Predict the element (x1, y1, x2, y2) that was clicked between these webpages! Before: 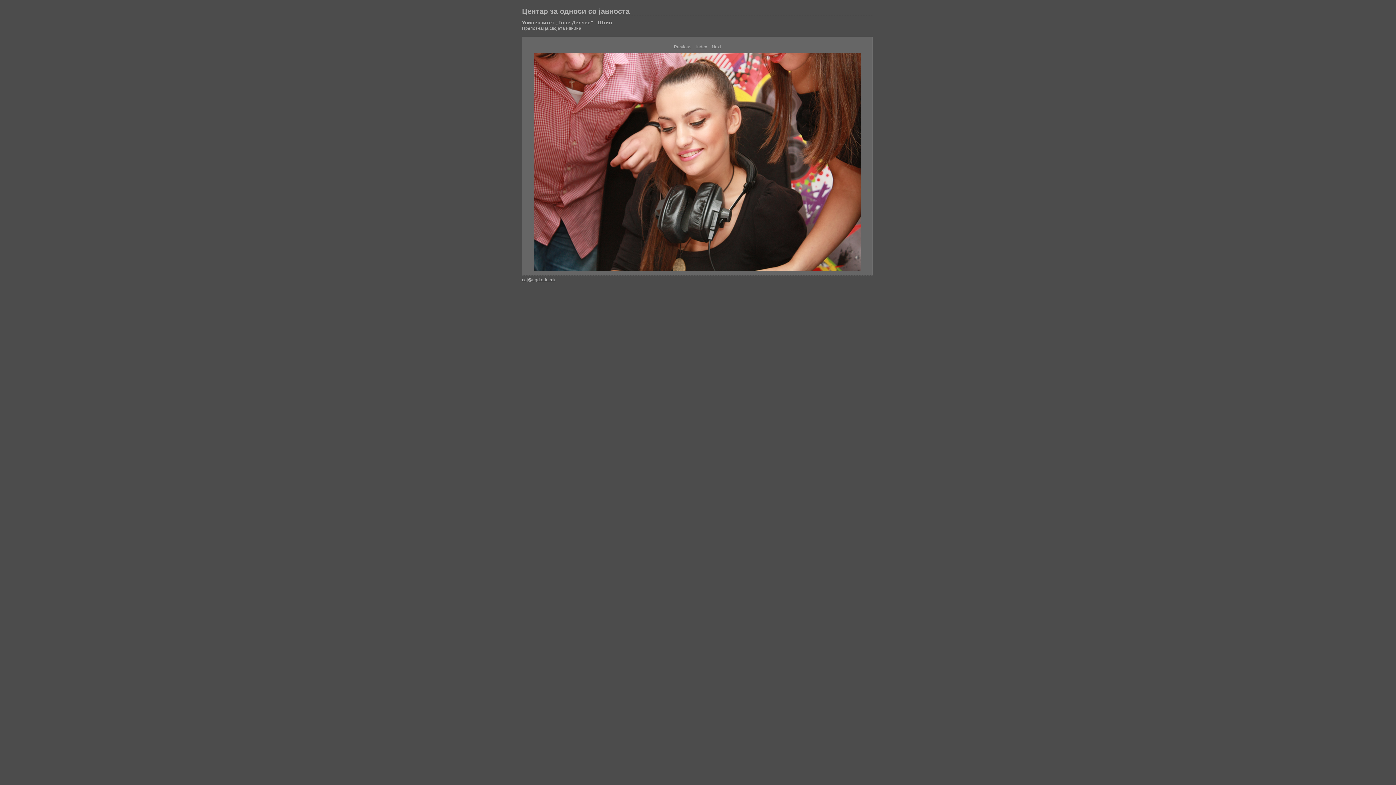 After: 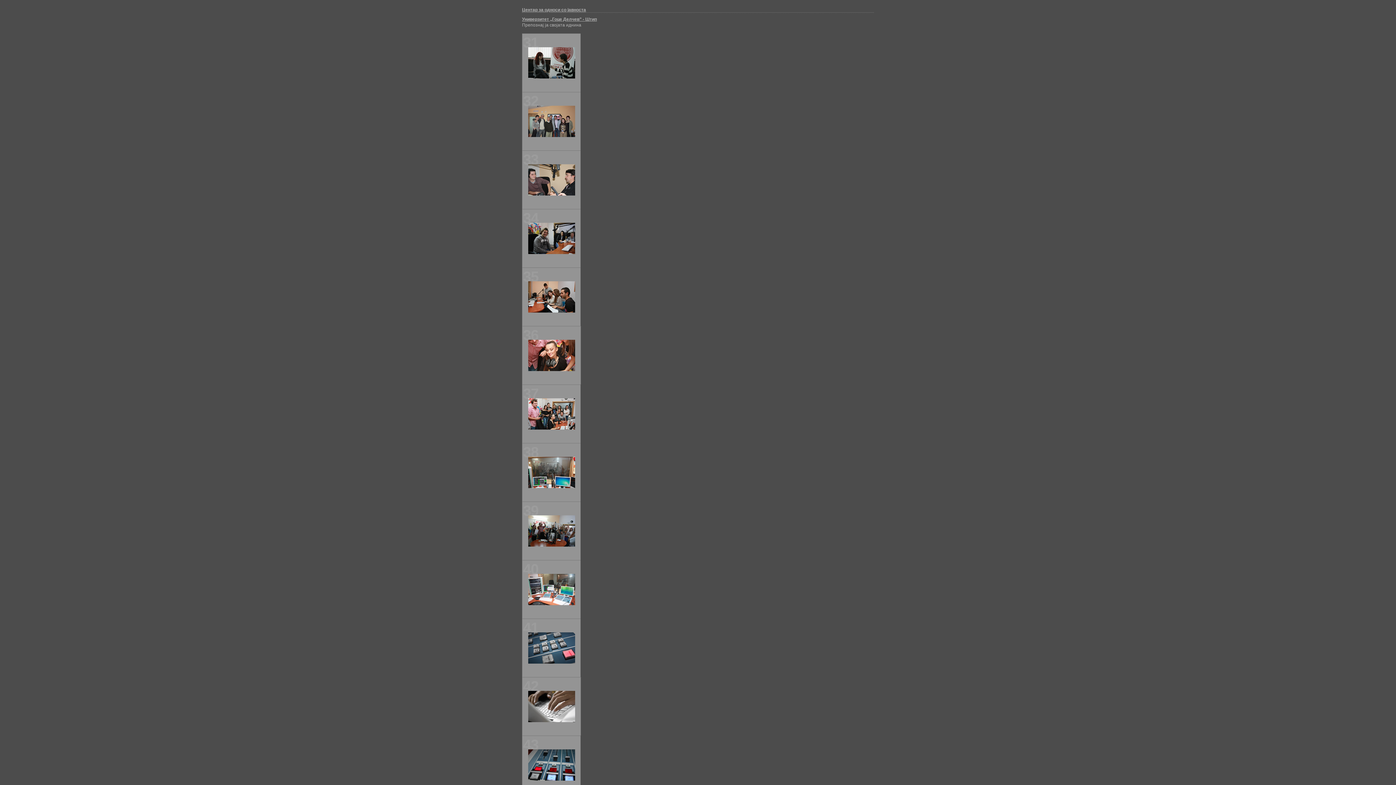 Action: bbox: (534, 267, 861, 272)